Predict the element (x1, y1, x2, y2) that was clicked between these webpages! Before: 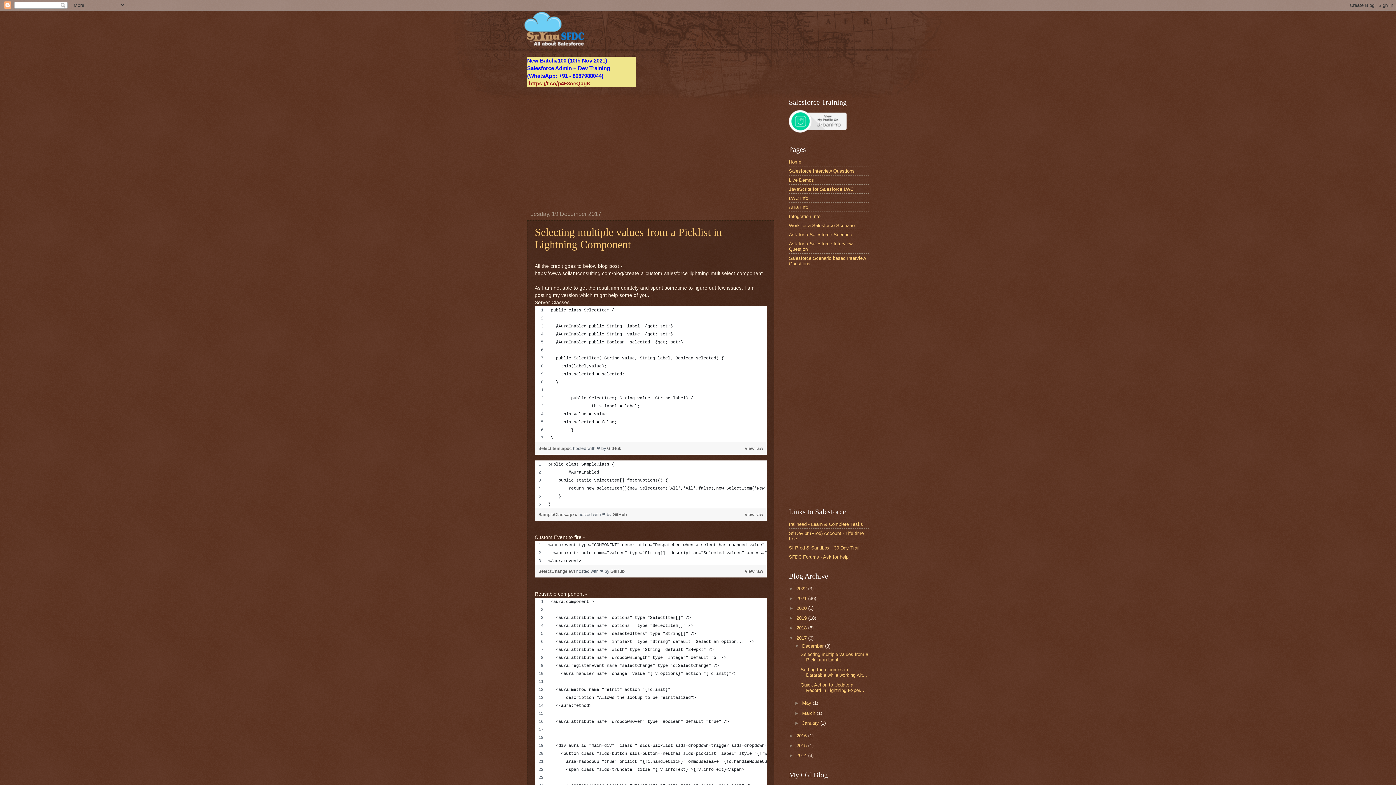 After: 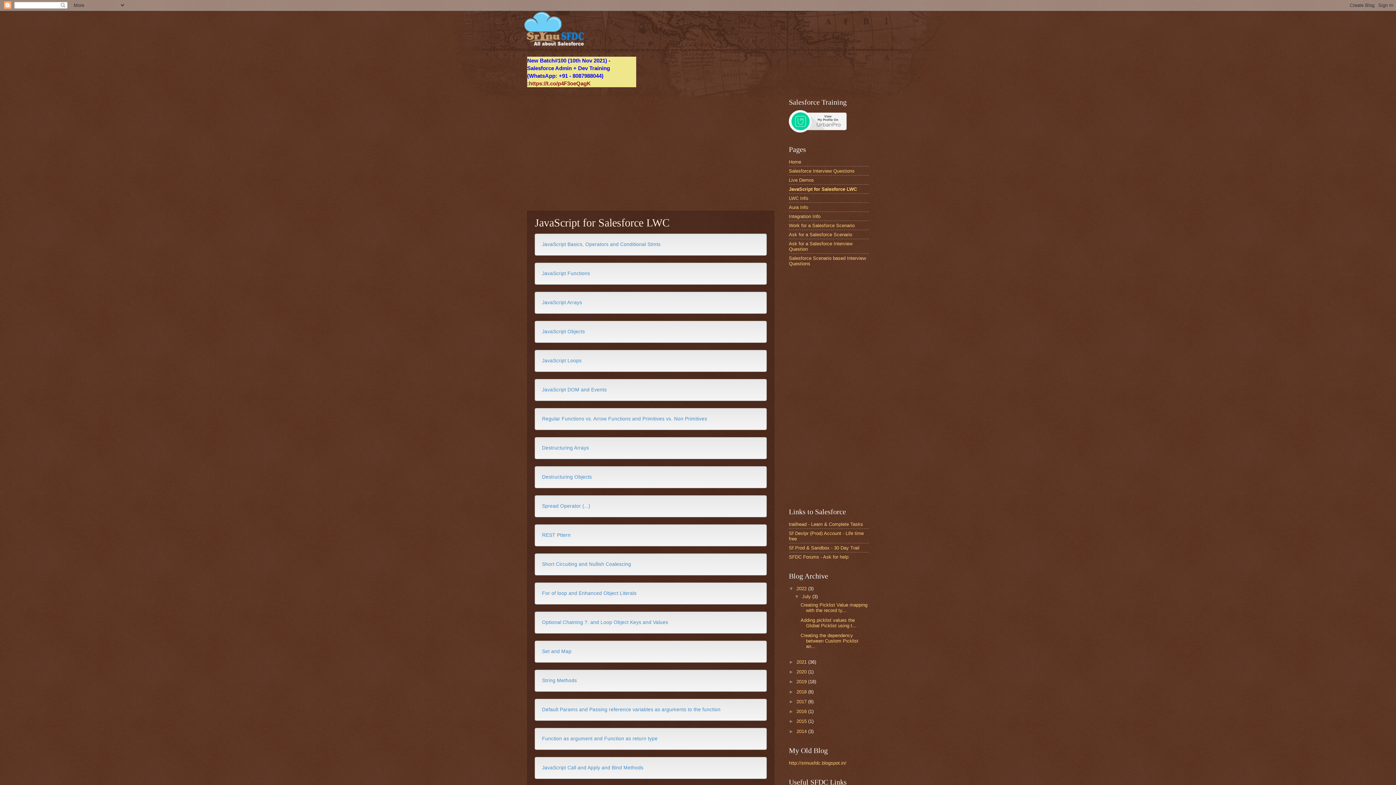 Action: label: JavaScript for Salesforce LWC bbox: (789, 186, 853, 191)